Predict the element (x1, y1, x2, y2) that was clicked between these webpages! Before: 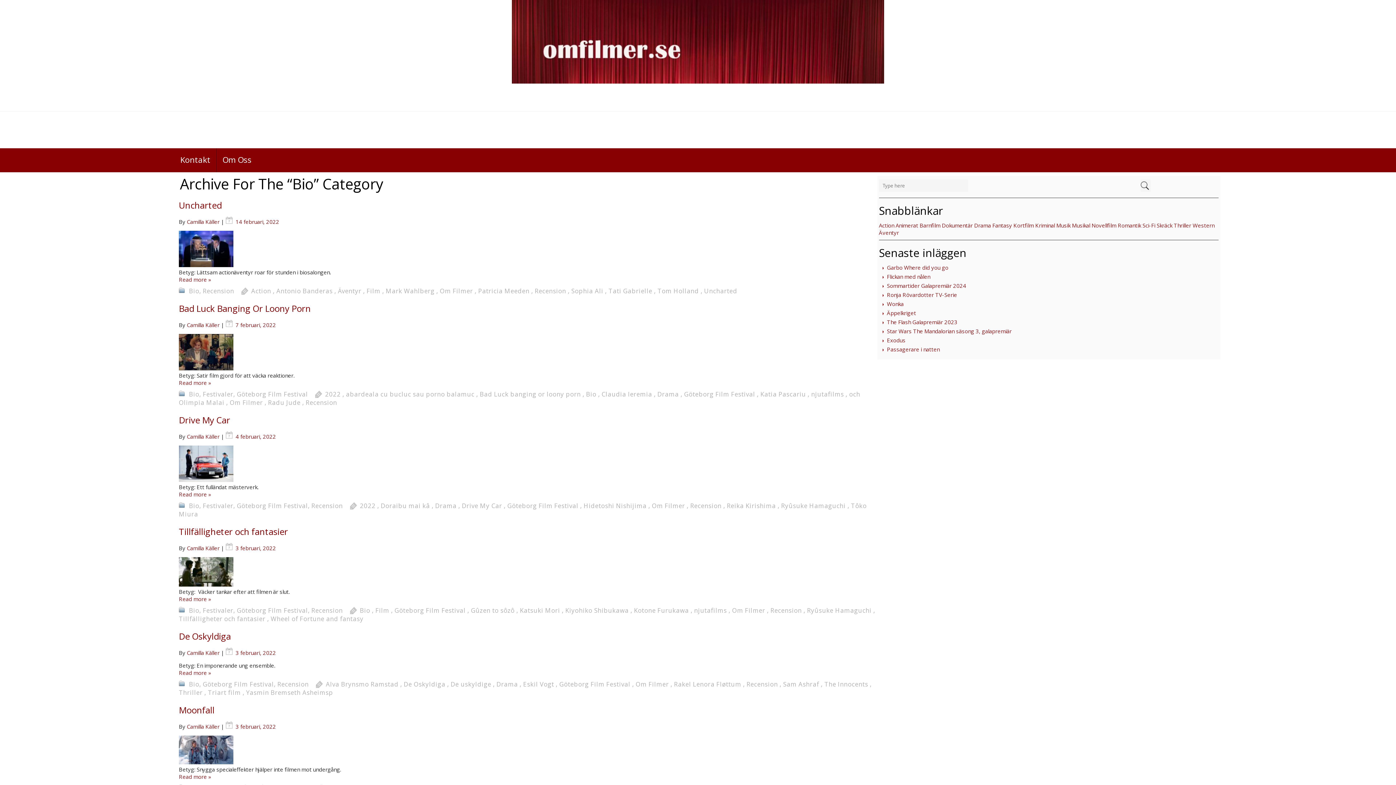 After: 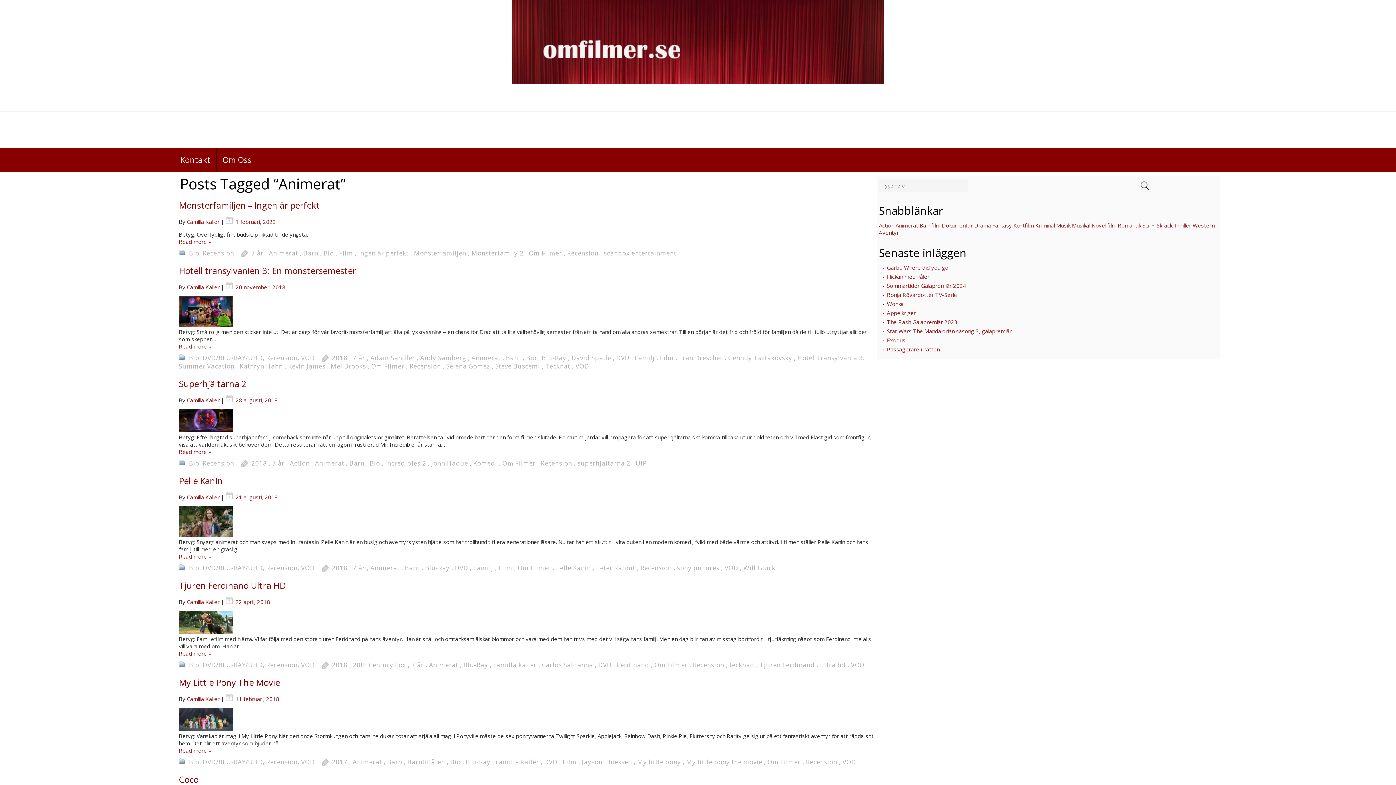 Action: label: Animerat bbox: (895, 221, 918, 229)